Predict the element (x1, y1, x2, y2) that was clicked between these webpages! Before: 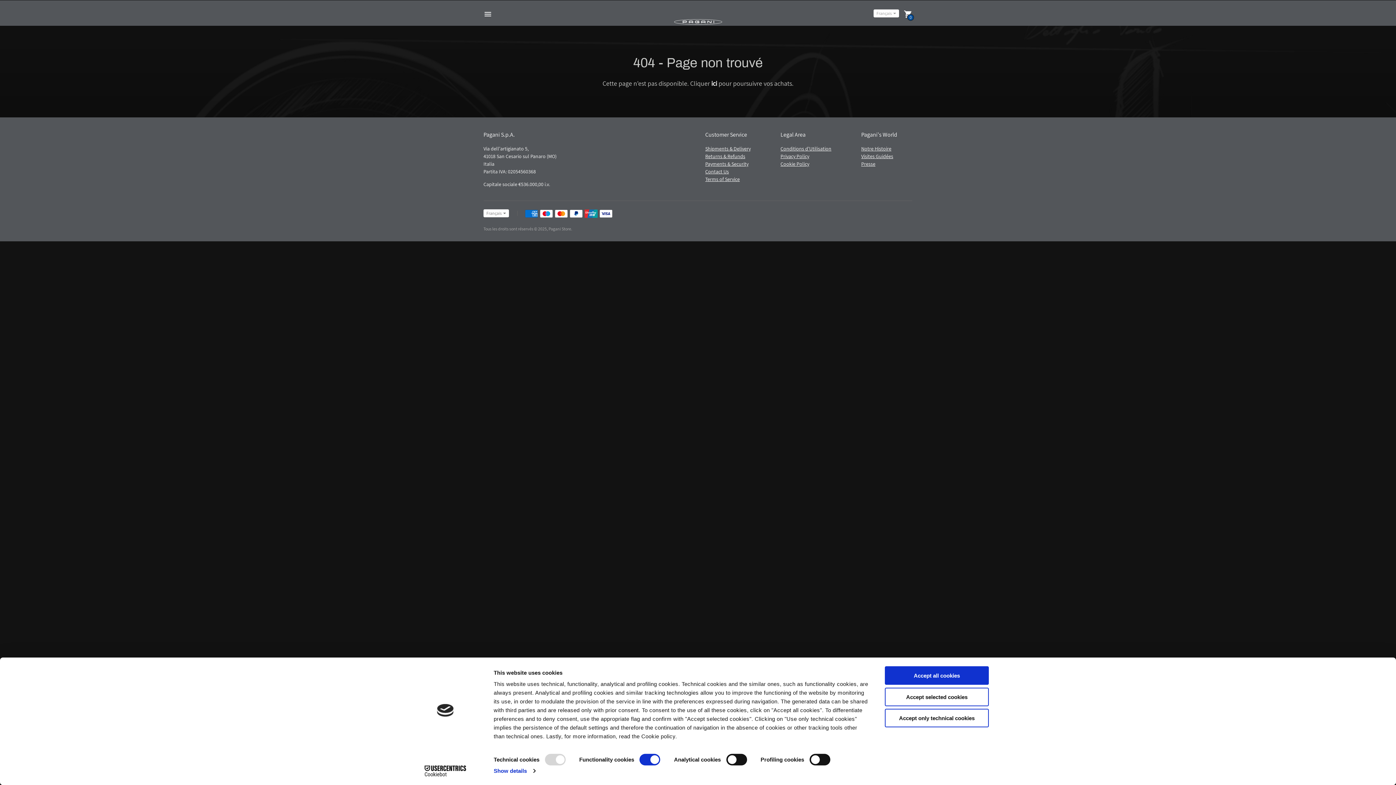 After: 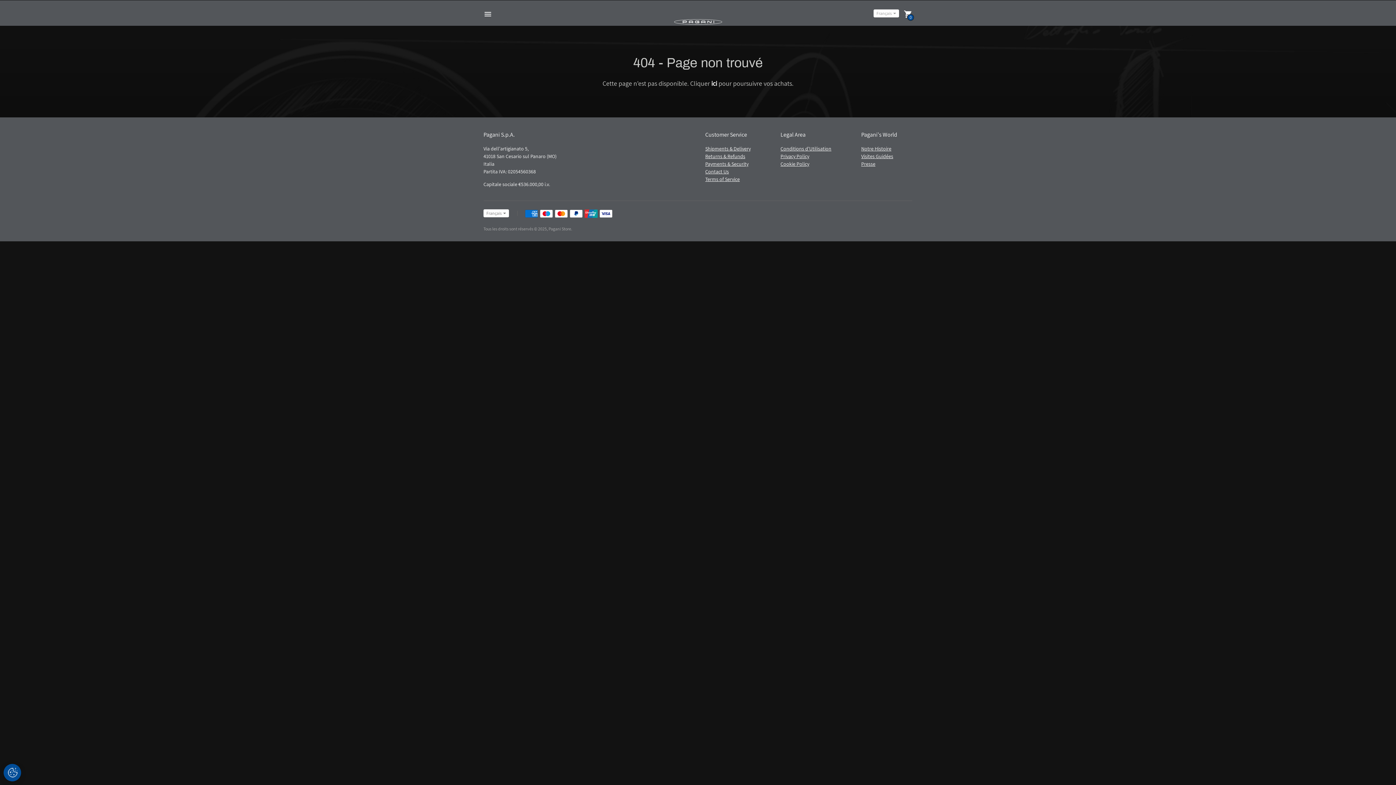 Action: bbox: (885, 687, 989, 706) label: Accept selected cookies